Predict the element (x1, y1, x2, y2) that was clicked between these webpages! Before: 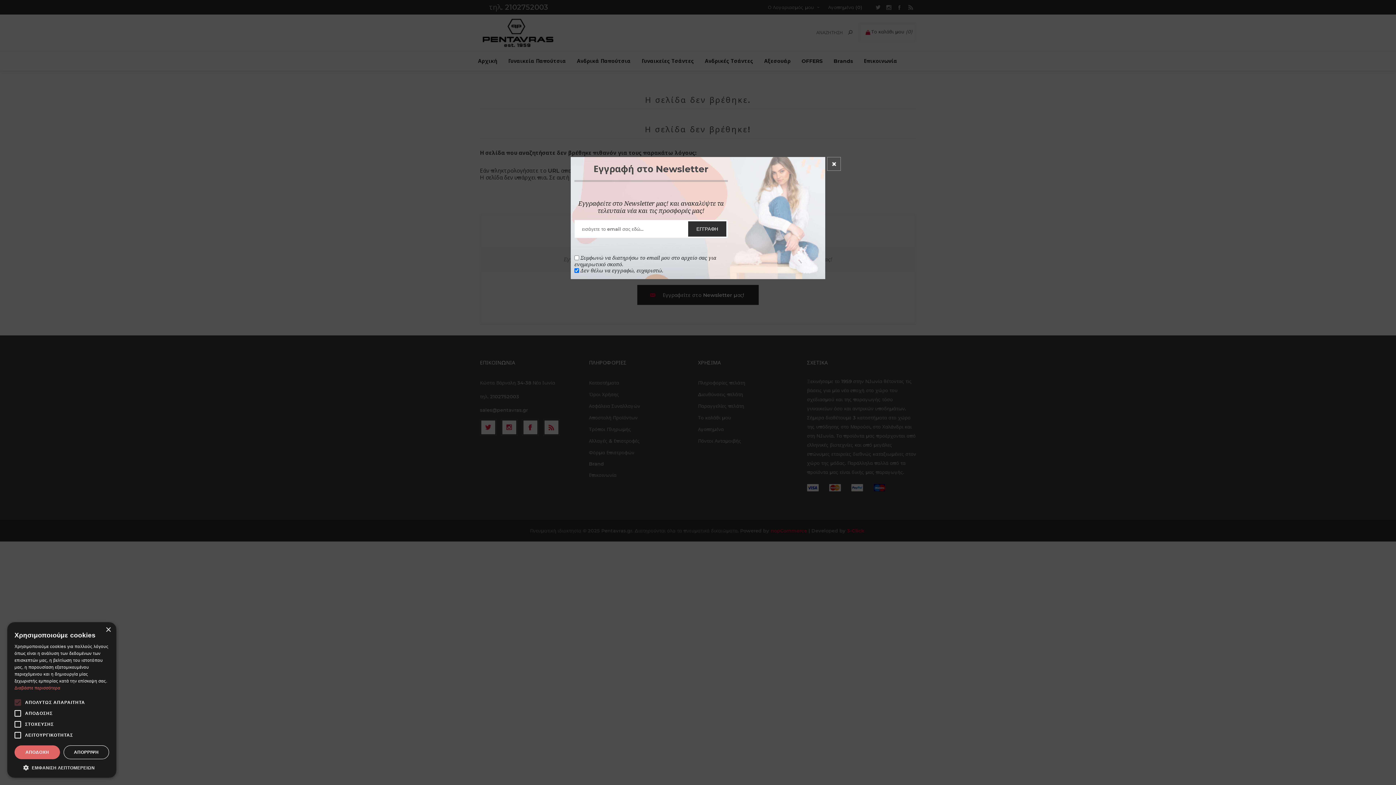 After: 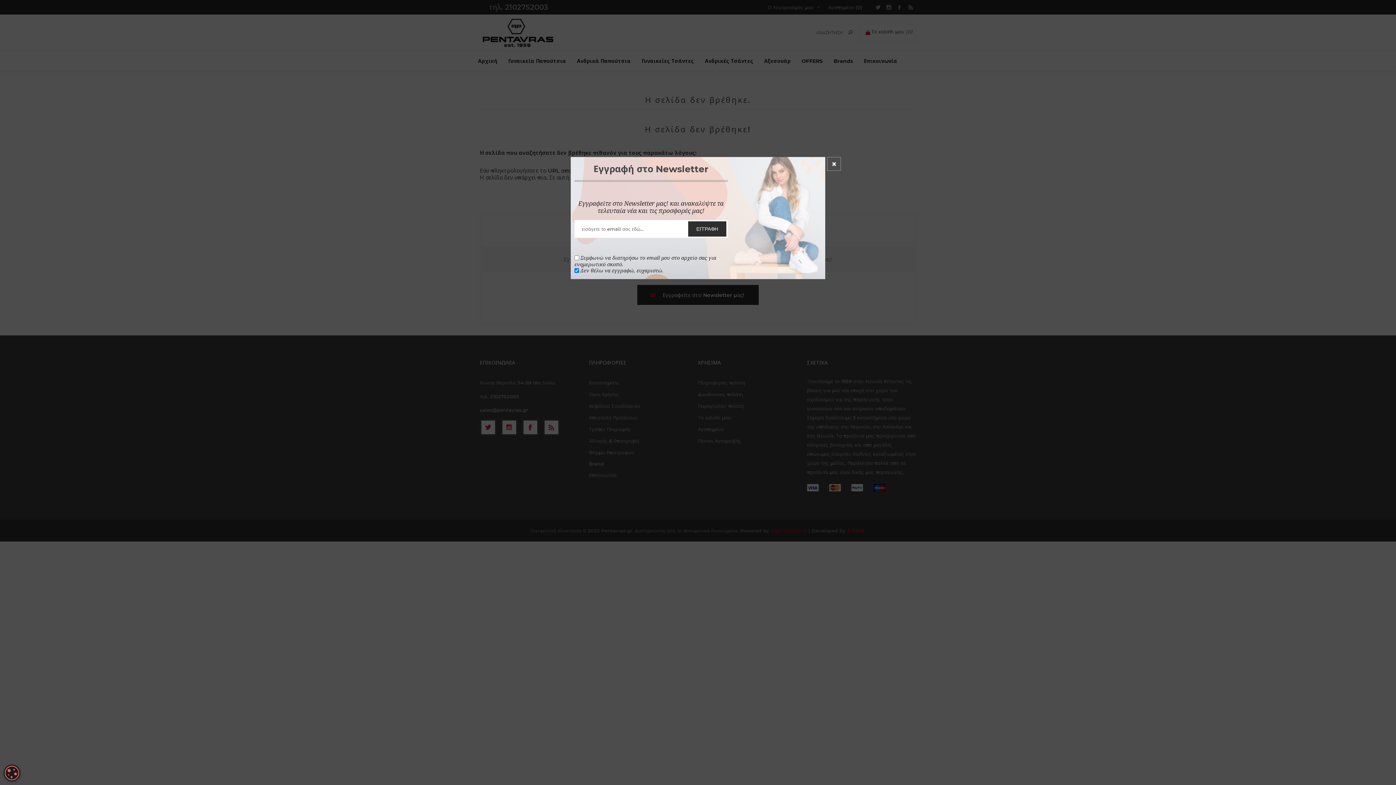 Action: label: Close bbox: (105, 627, 110, 633)